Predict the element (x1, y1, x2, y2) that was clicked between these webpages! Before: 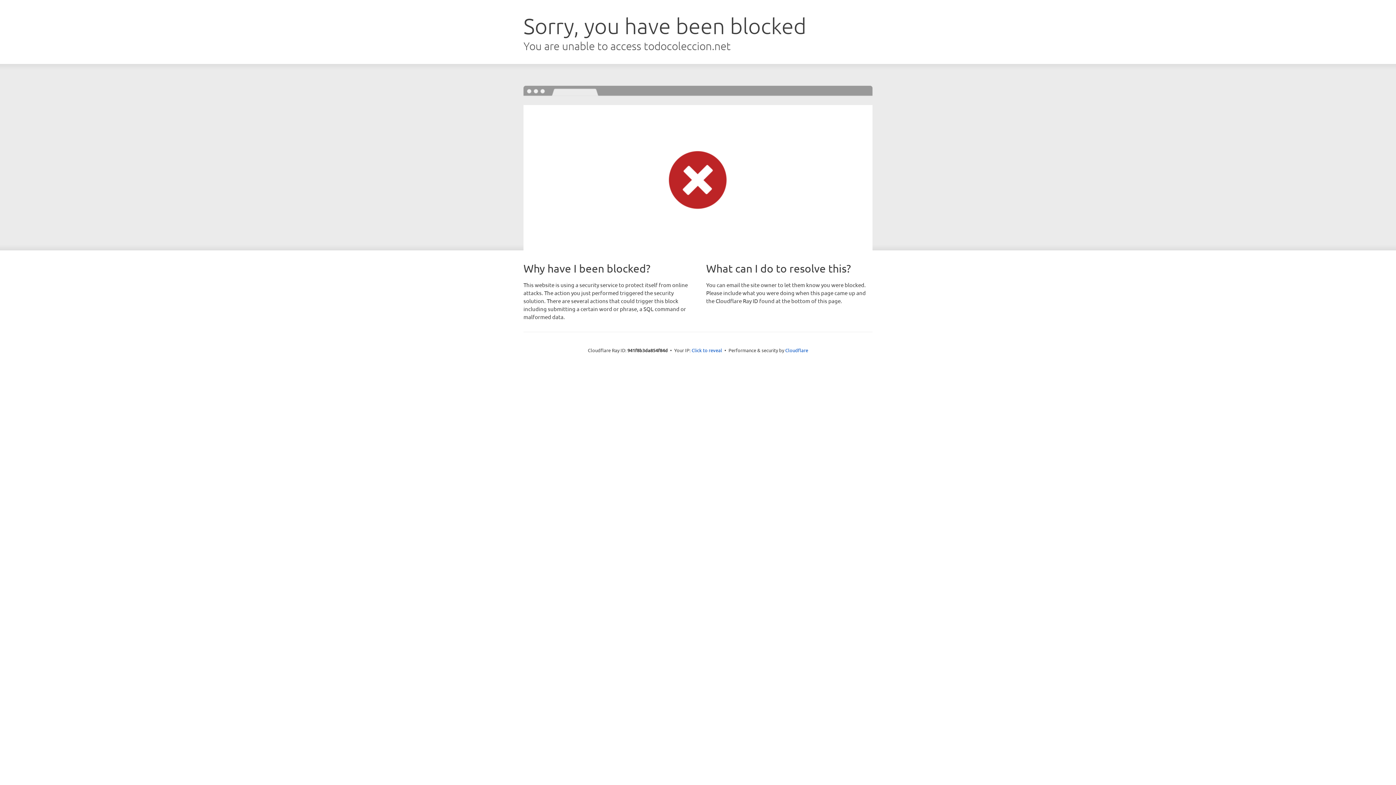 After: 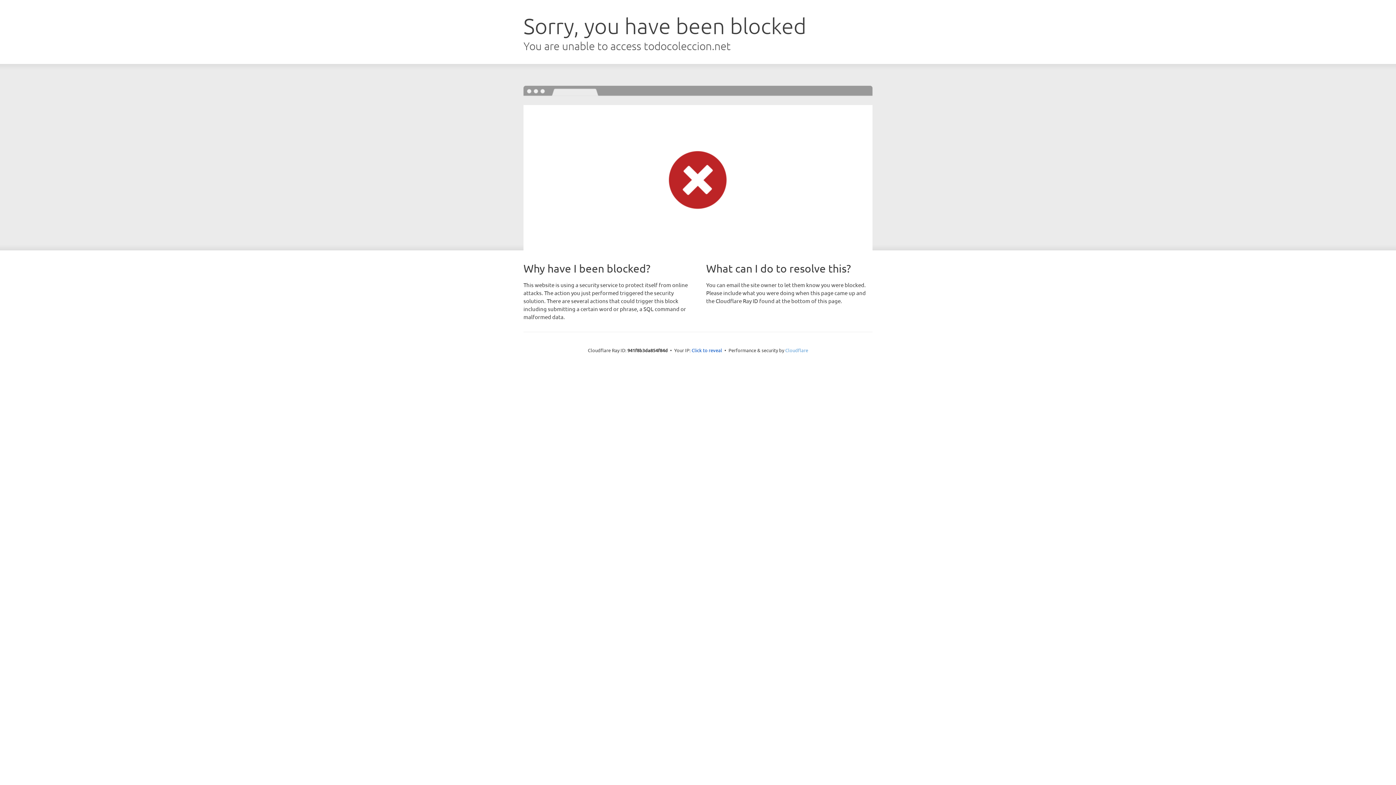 Action: label: Cloudflare bbox: (785, 347, 808, 353)